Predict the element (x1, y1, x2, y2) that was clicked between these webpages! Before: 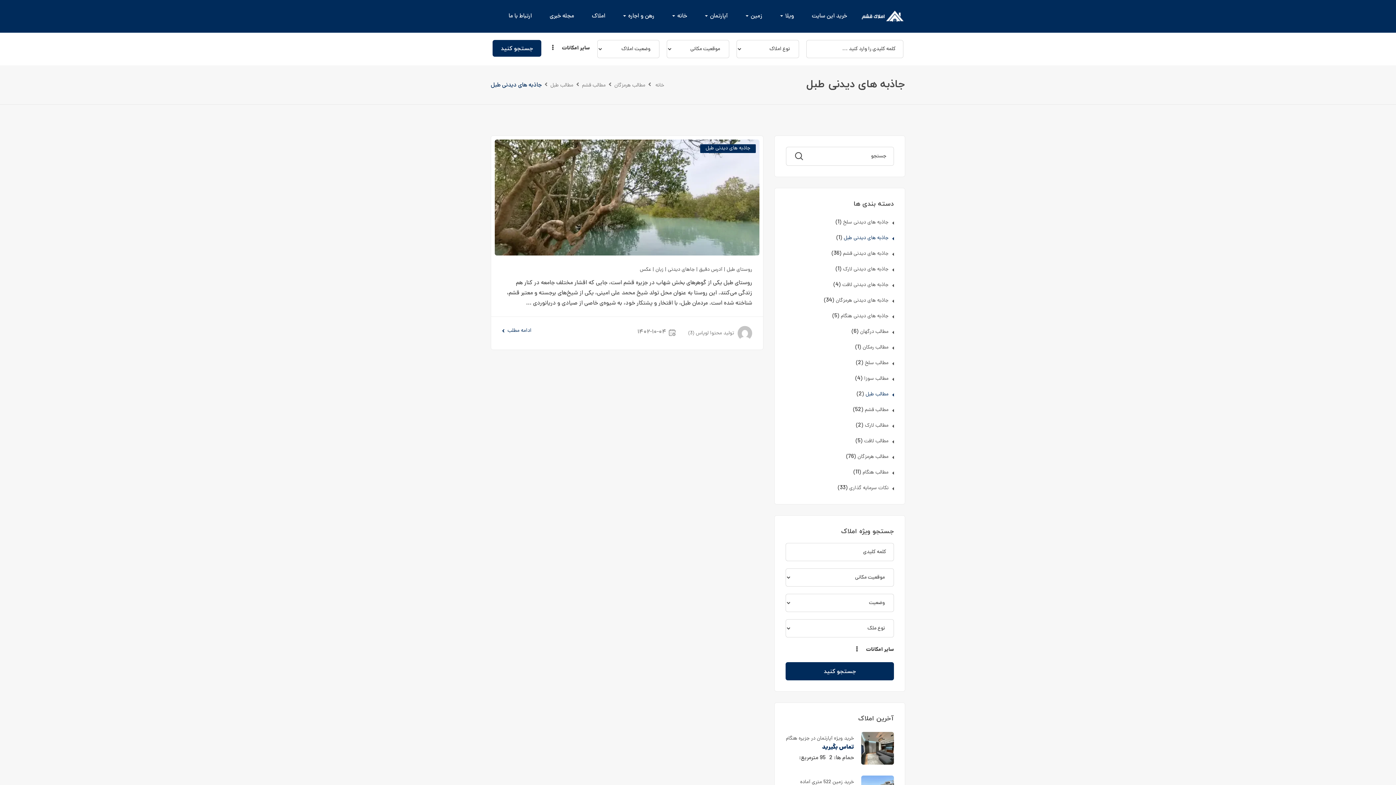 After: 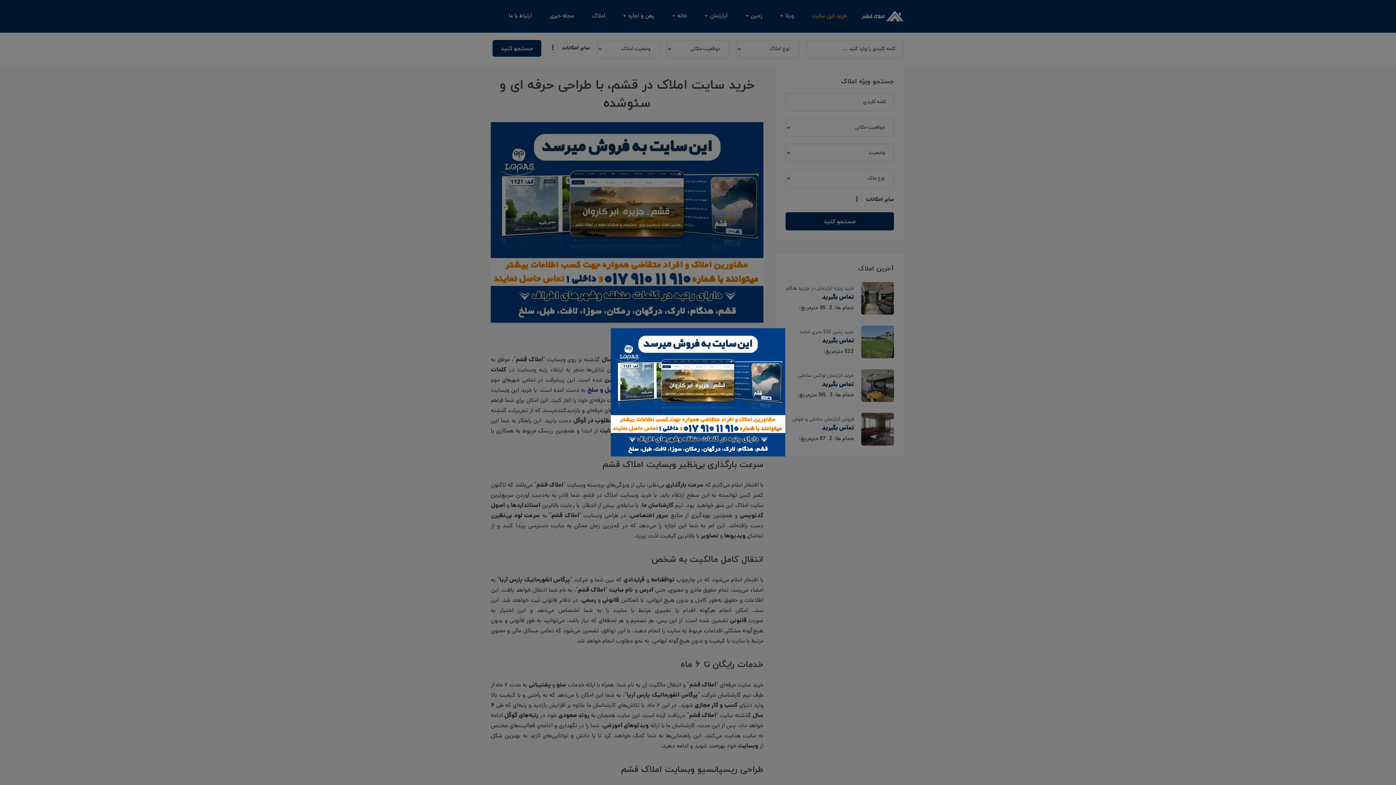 Action: label: خرید این سایت bbox: (812, 0, 847, 32)